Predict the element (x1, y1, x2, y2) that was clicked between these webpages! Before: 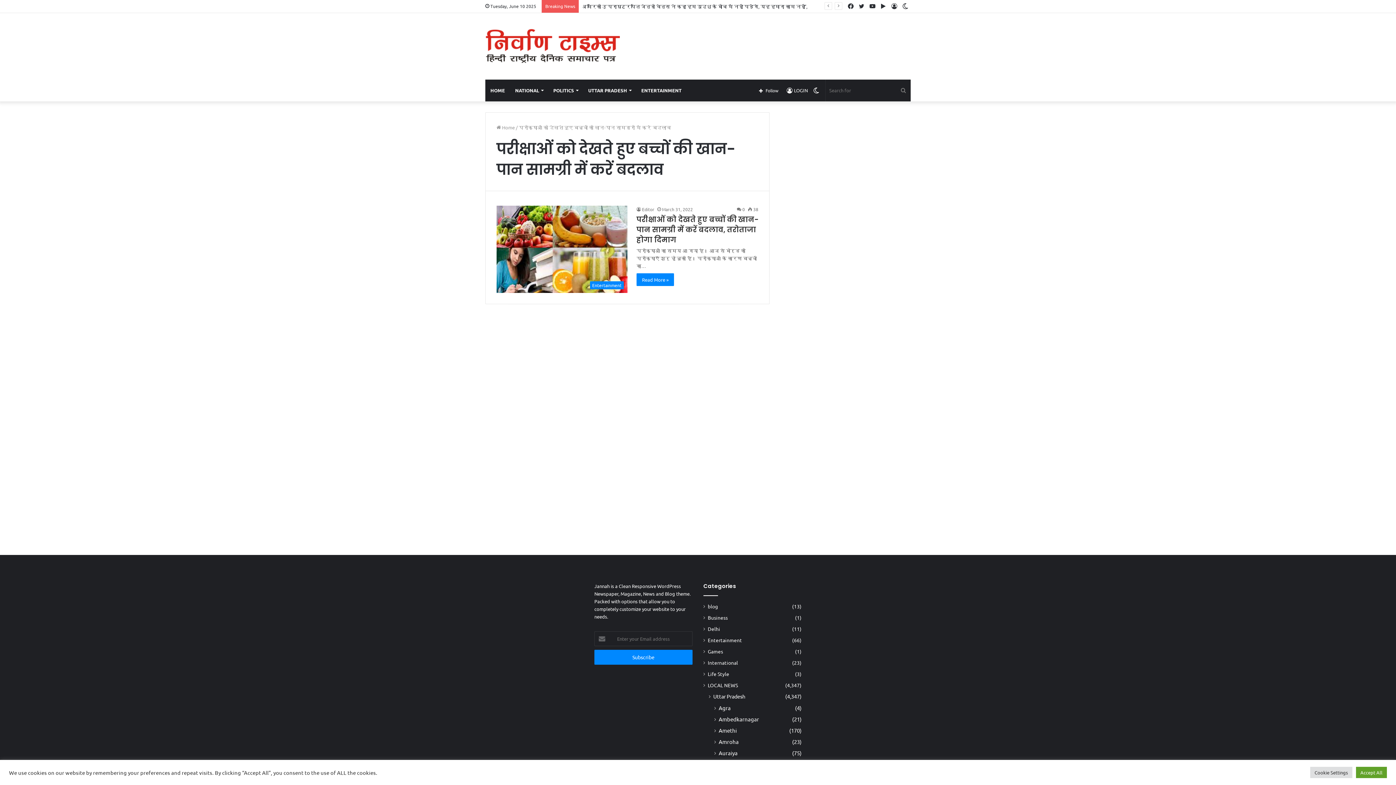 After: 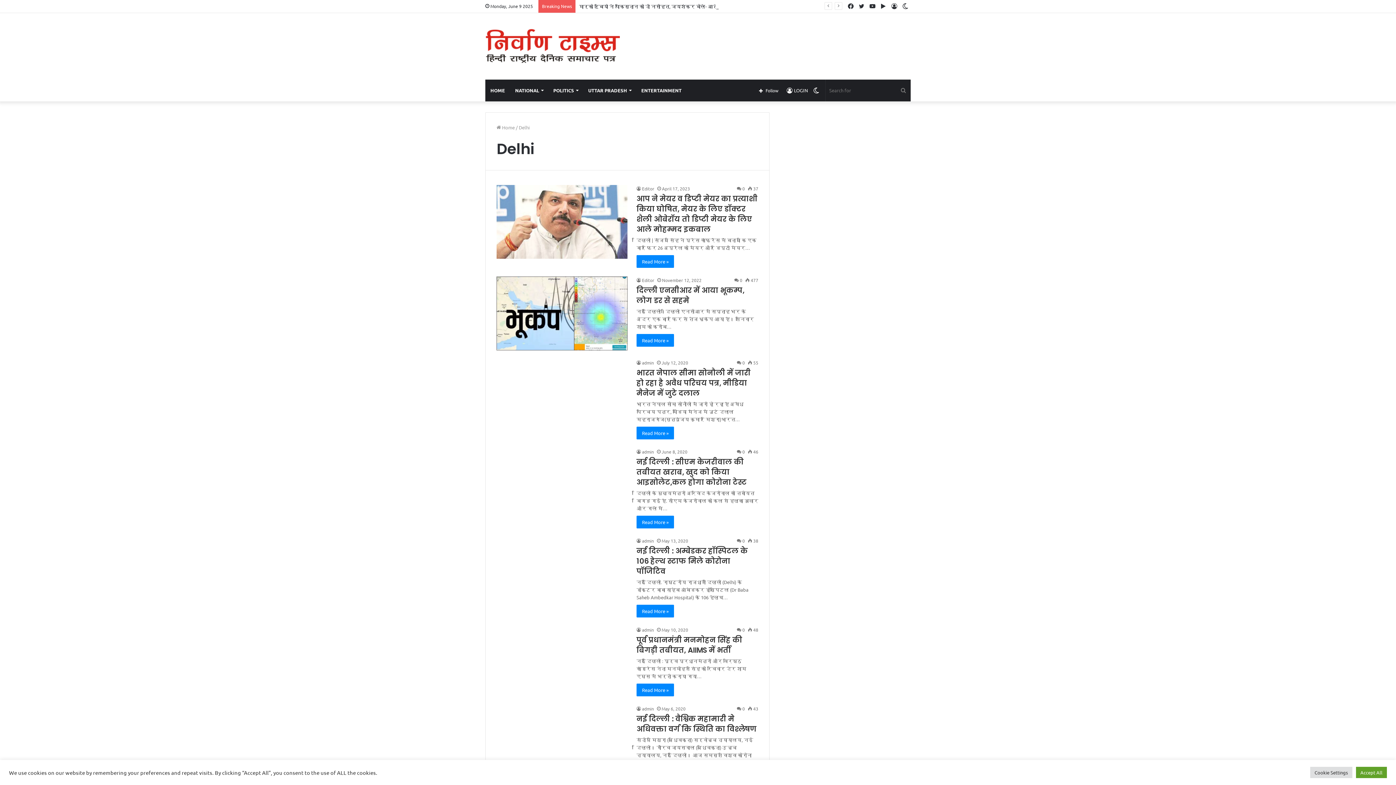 Action: bbox: (708, 625, 720, 633) label: Delhi